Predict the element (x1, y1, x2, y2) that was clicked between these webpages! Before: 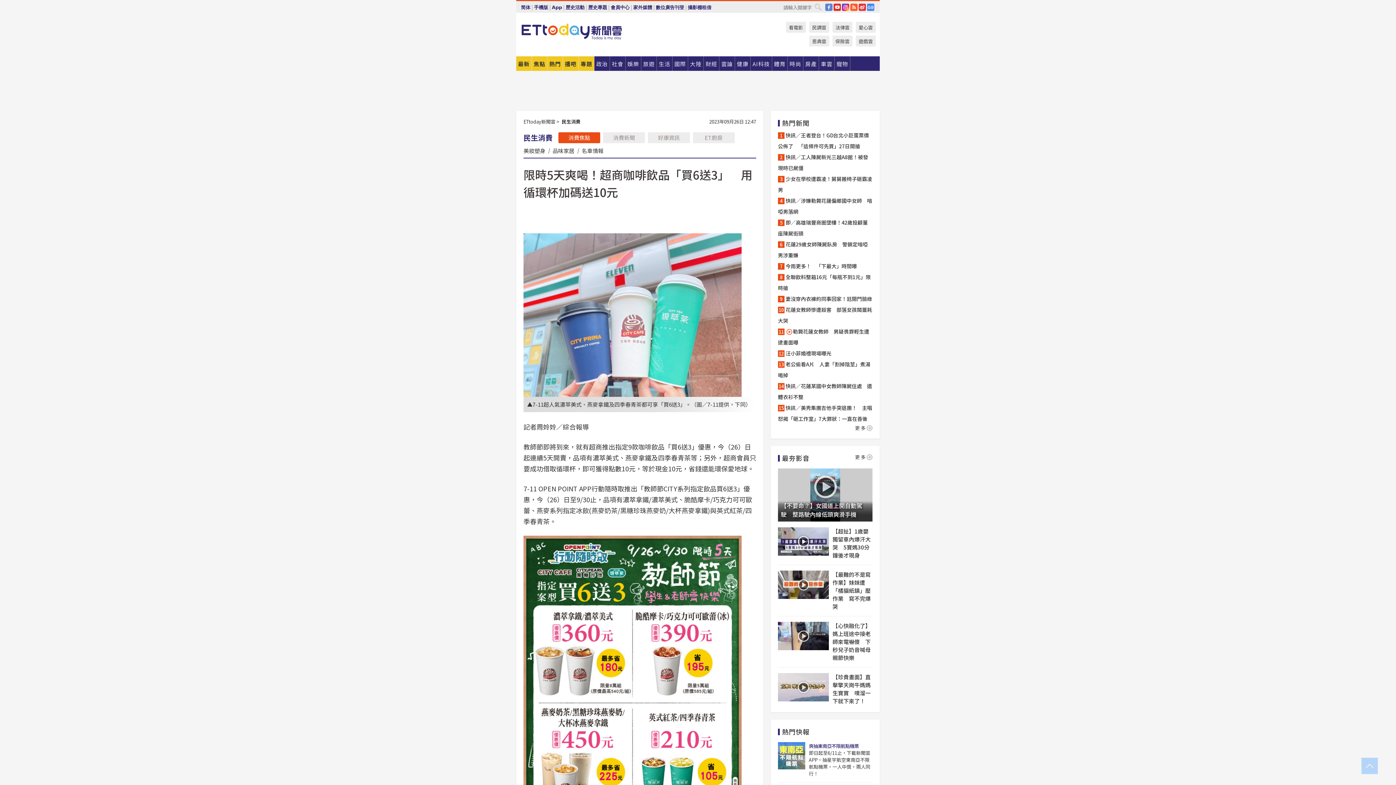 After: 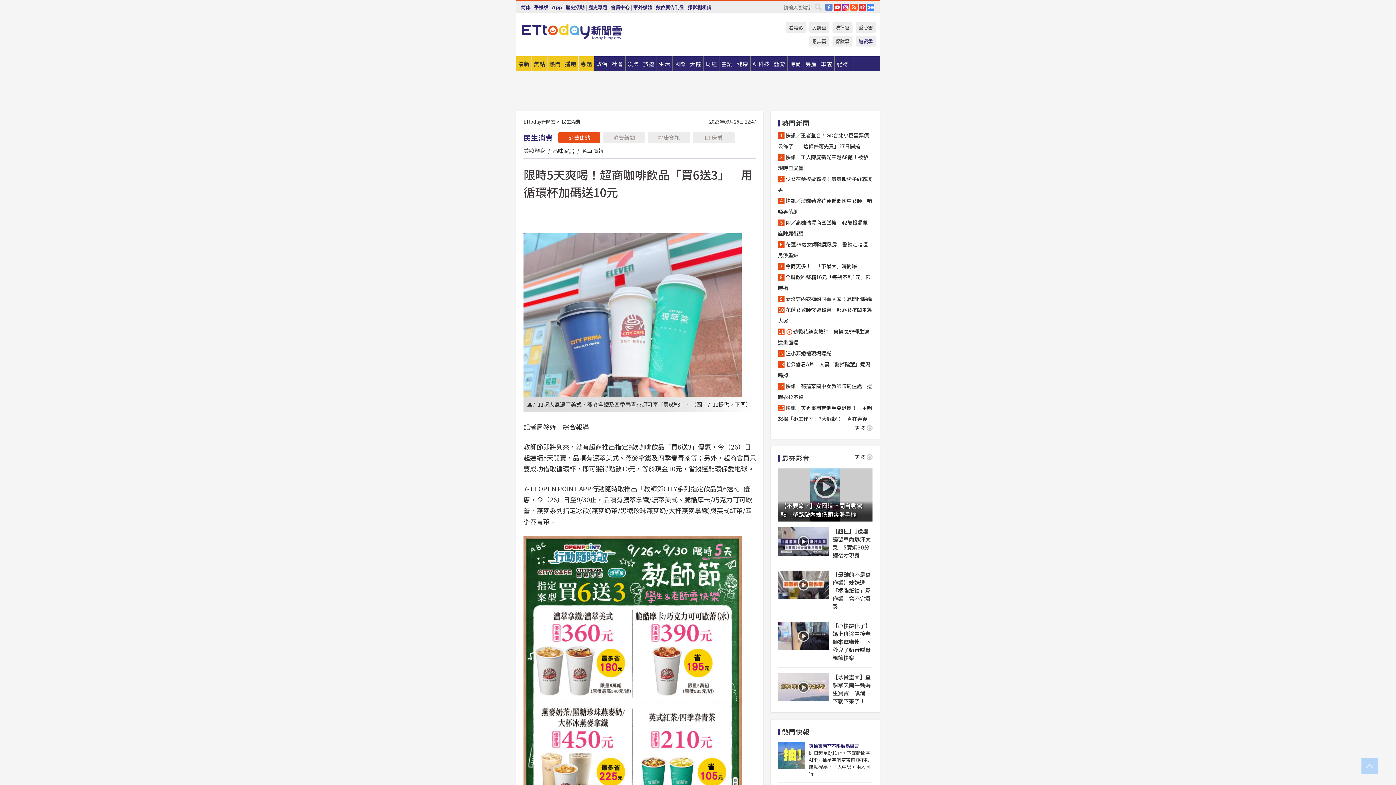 Action: bbox: (856, 35, 876, 46) label: 遊戲雲